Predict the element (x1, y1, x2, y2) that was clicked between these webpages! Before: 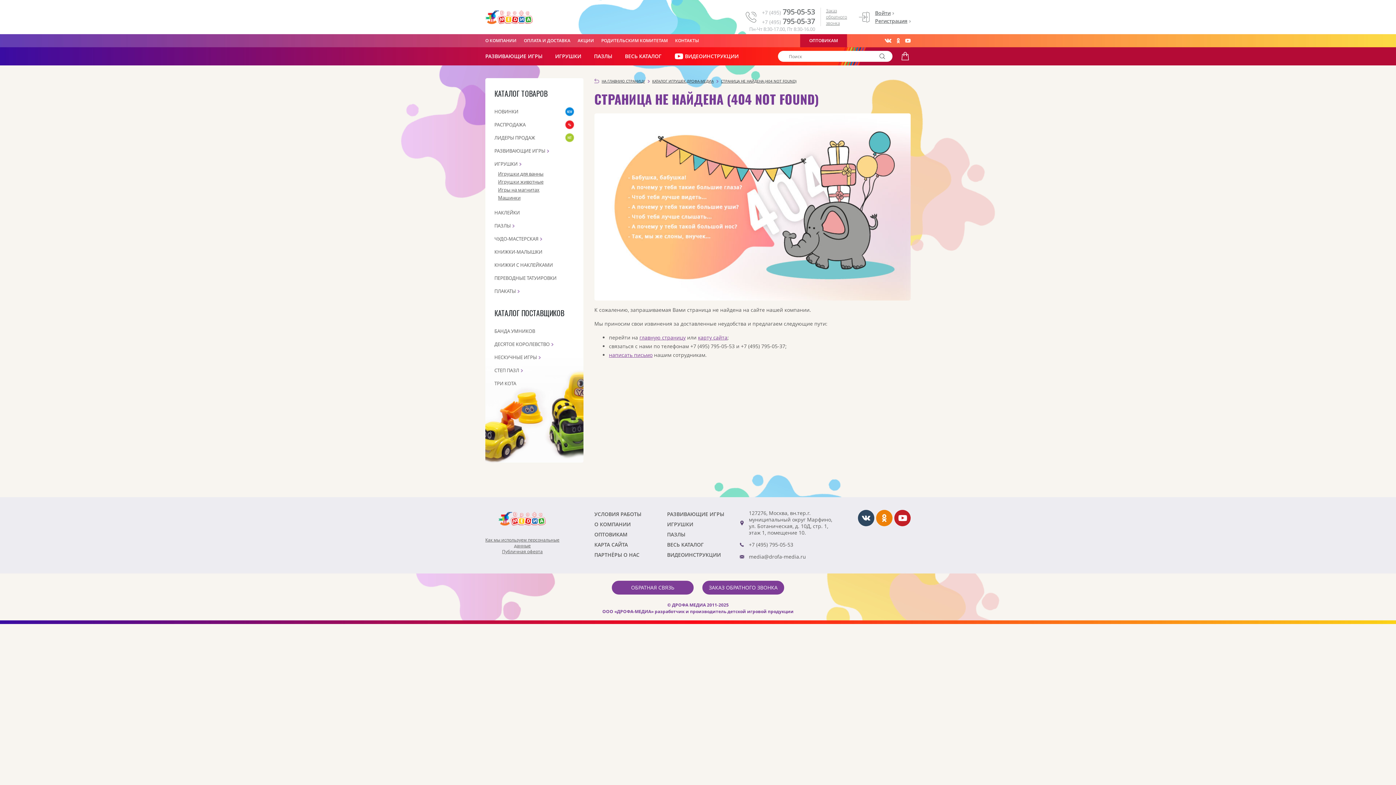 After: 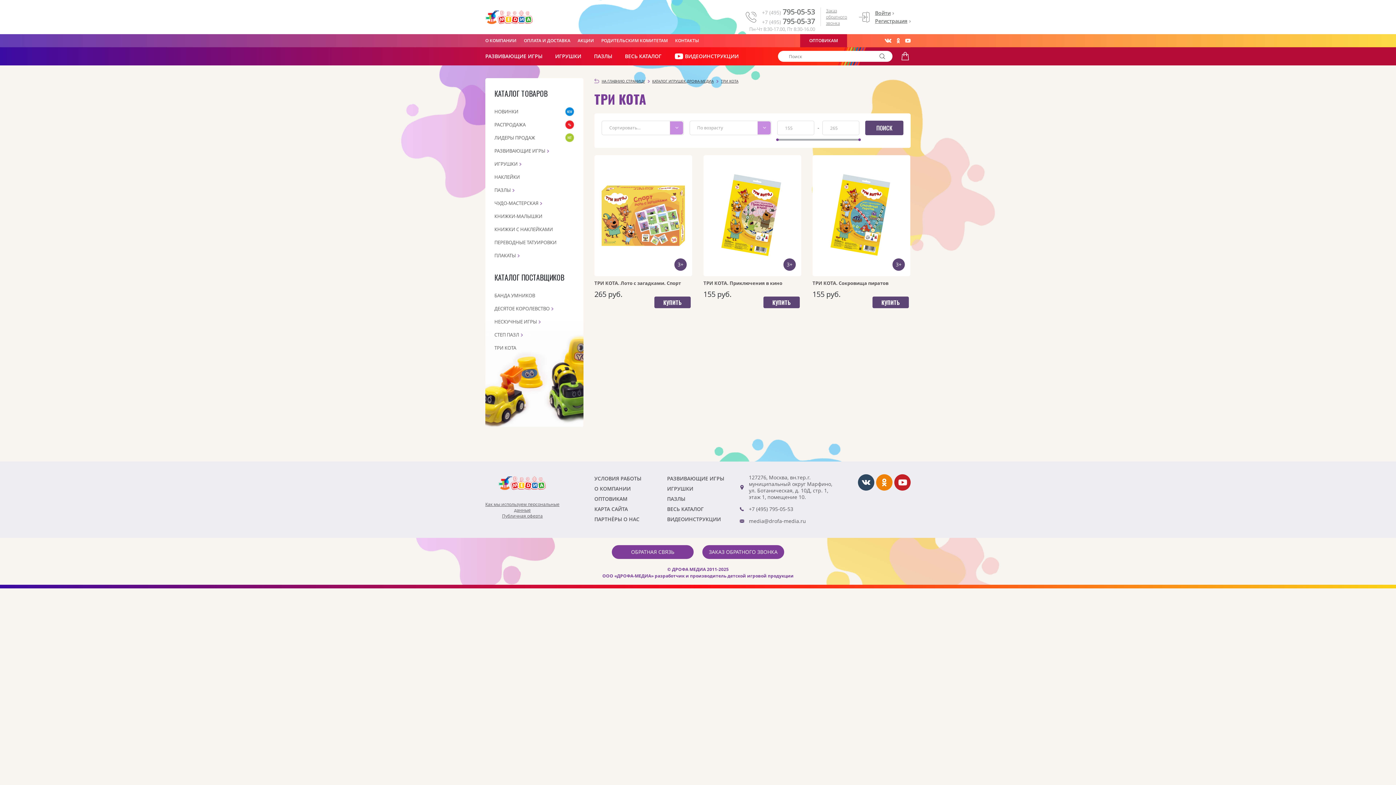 Action: label: ТРИ КОТА bbox: (494, 380, 516, 386)